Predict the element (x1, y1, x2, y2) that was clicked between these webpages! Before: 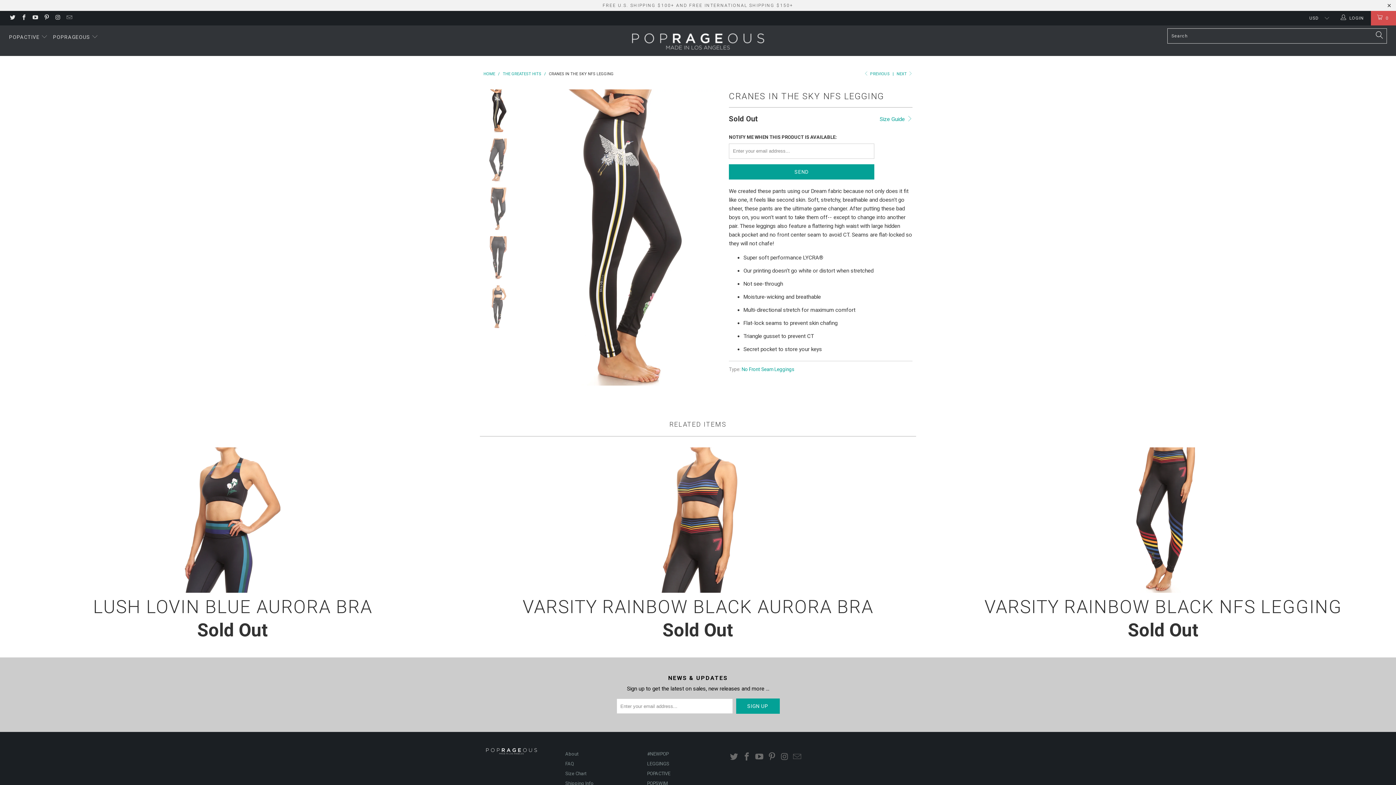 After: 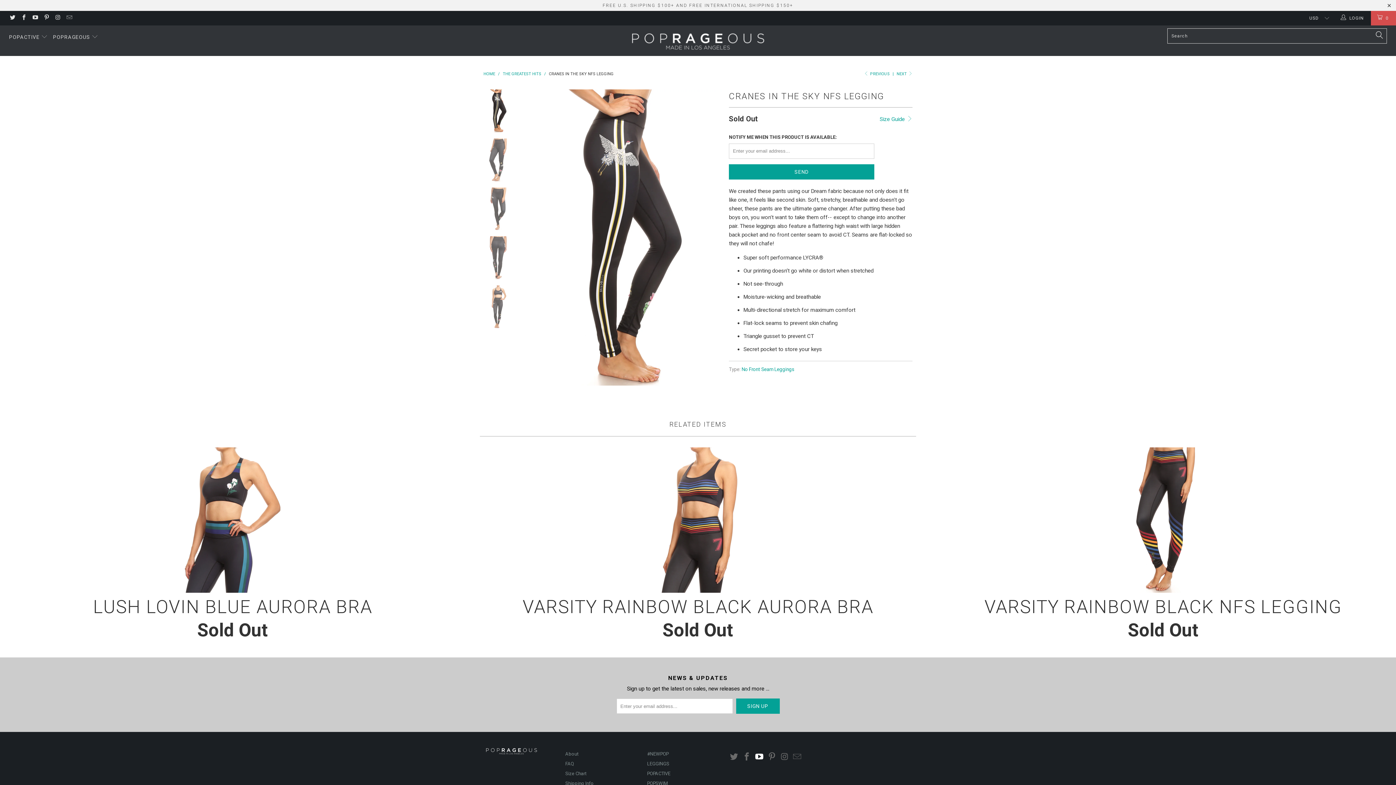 Action: bbox: (754, 752, 765, 762)